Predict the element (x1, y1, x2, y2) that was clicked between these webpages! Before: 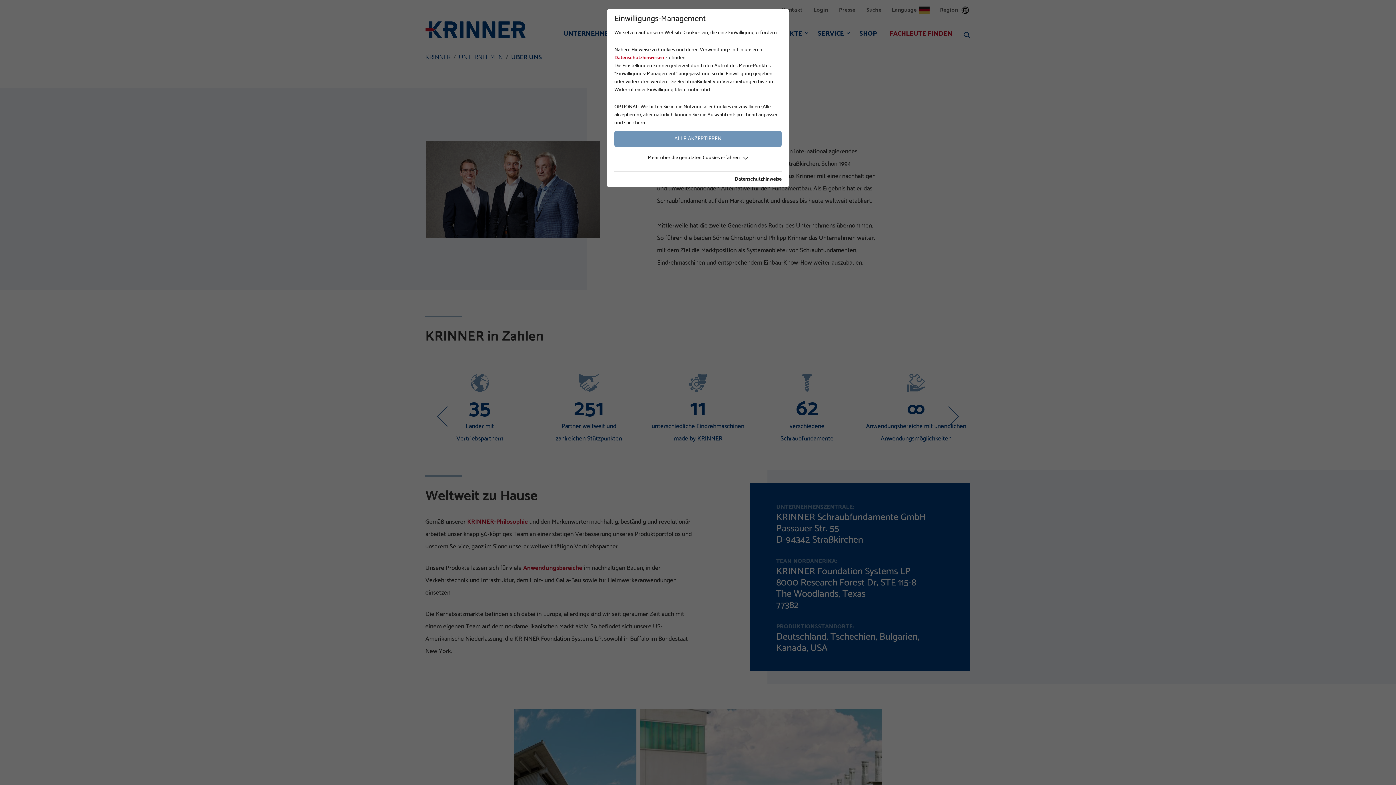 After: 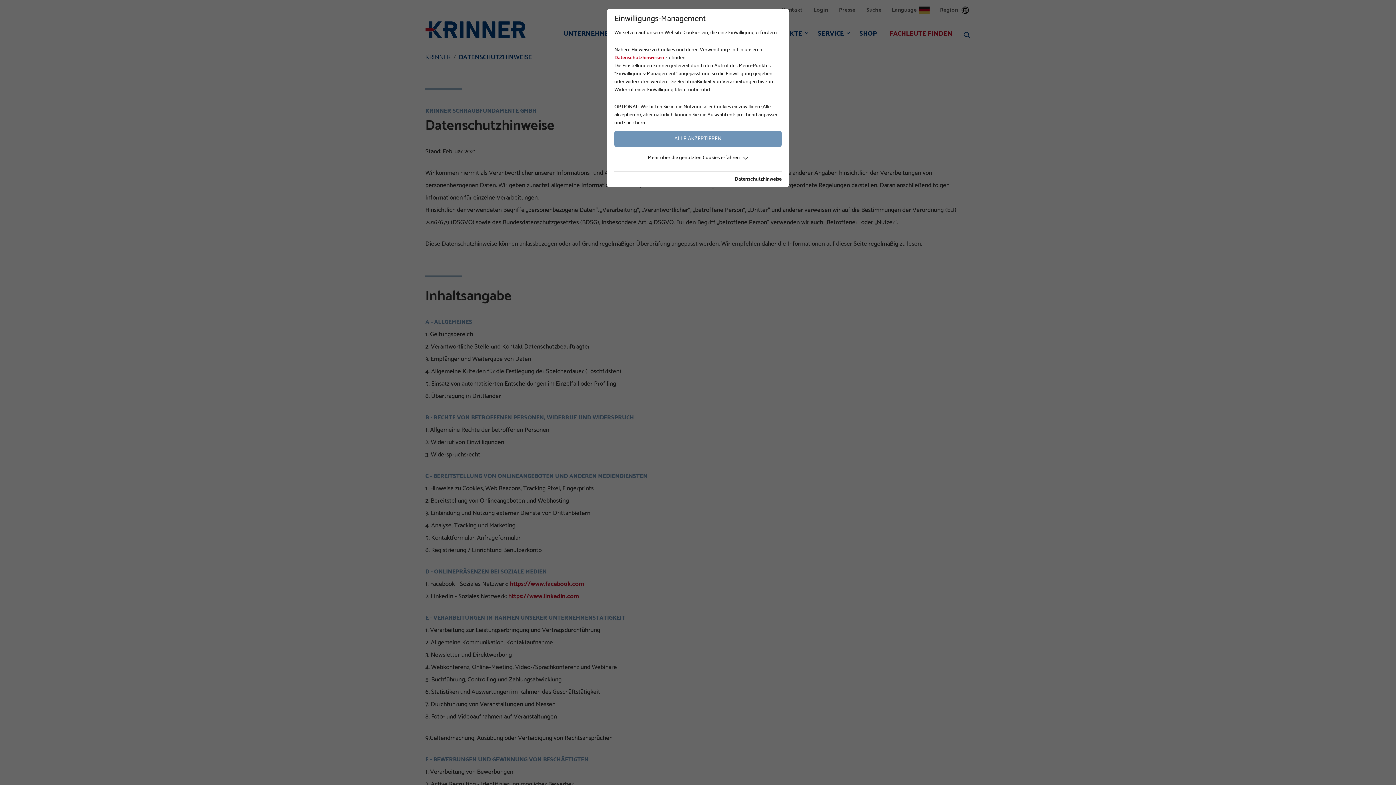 Action: label: Datenschutzhinweise bbox: (734, 175, 781, 183)